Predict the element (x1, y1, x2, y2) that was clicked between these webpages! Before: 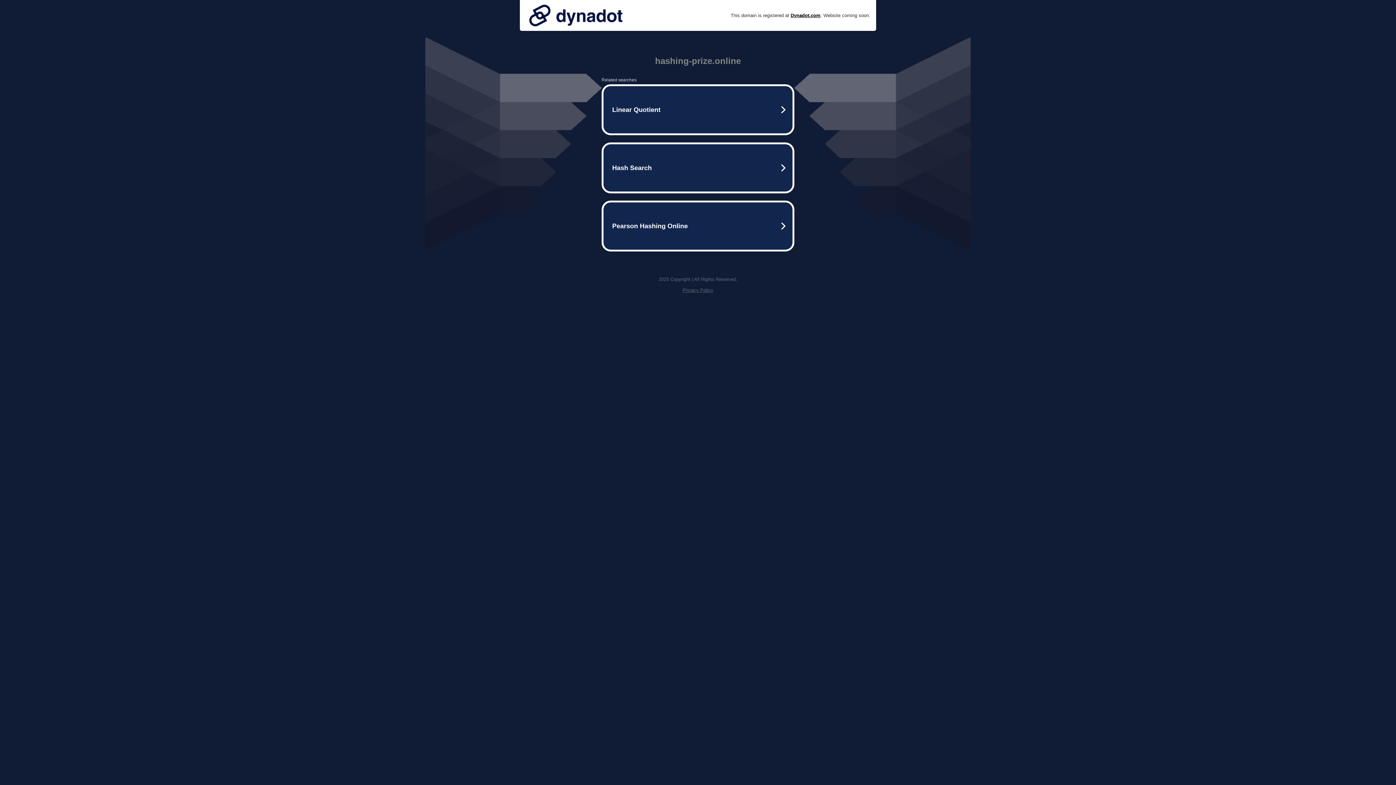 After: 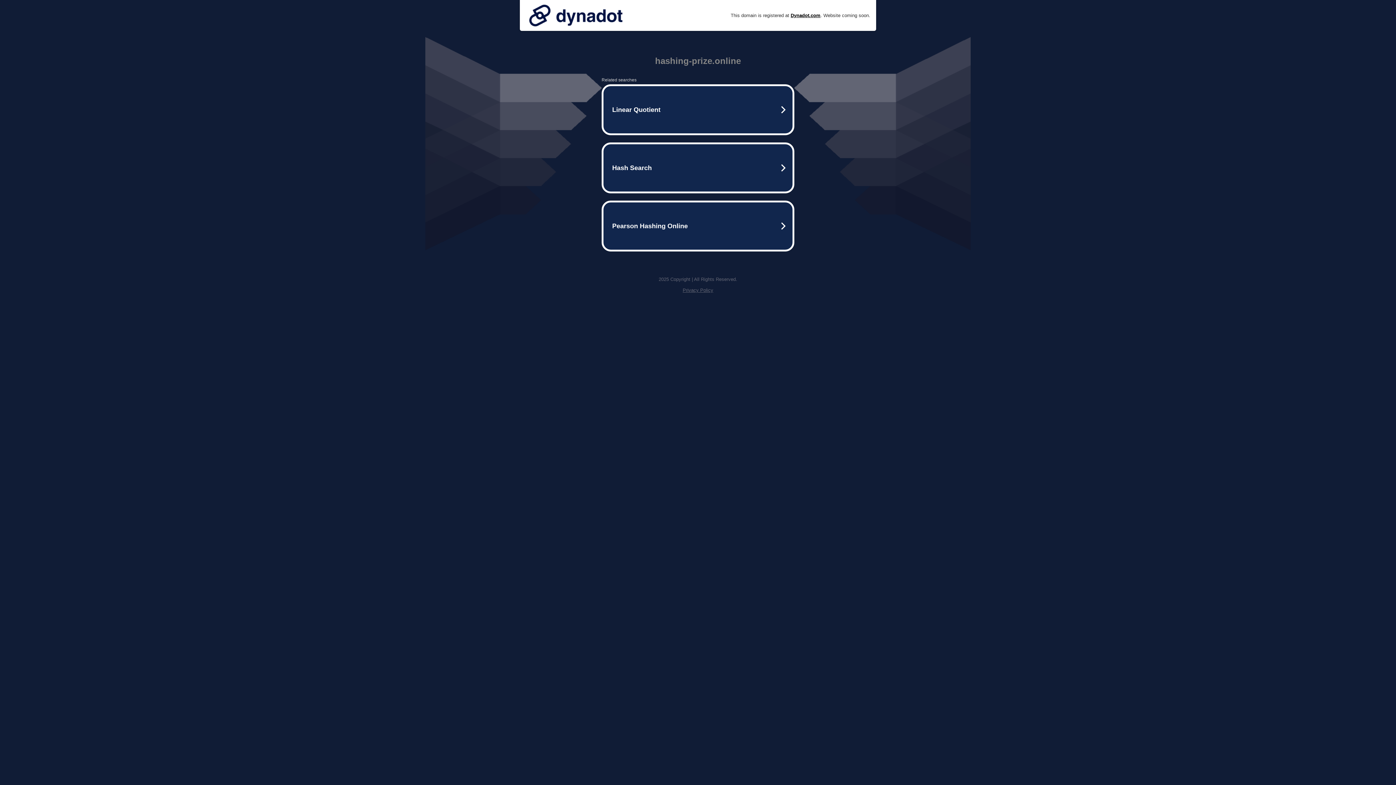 Action: bbox: (525, 0, 626, 30)